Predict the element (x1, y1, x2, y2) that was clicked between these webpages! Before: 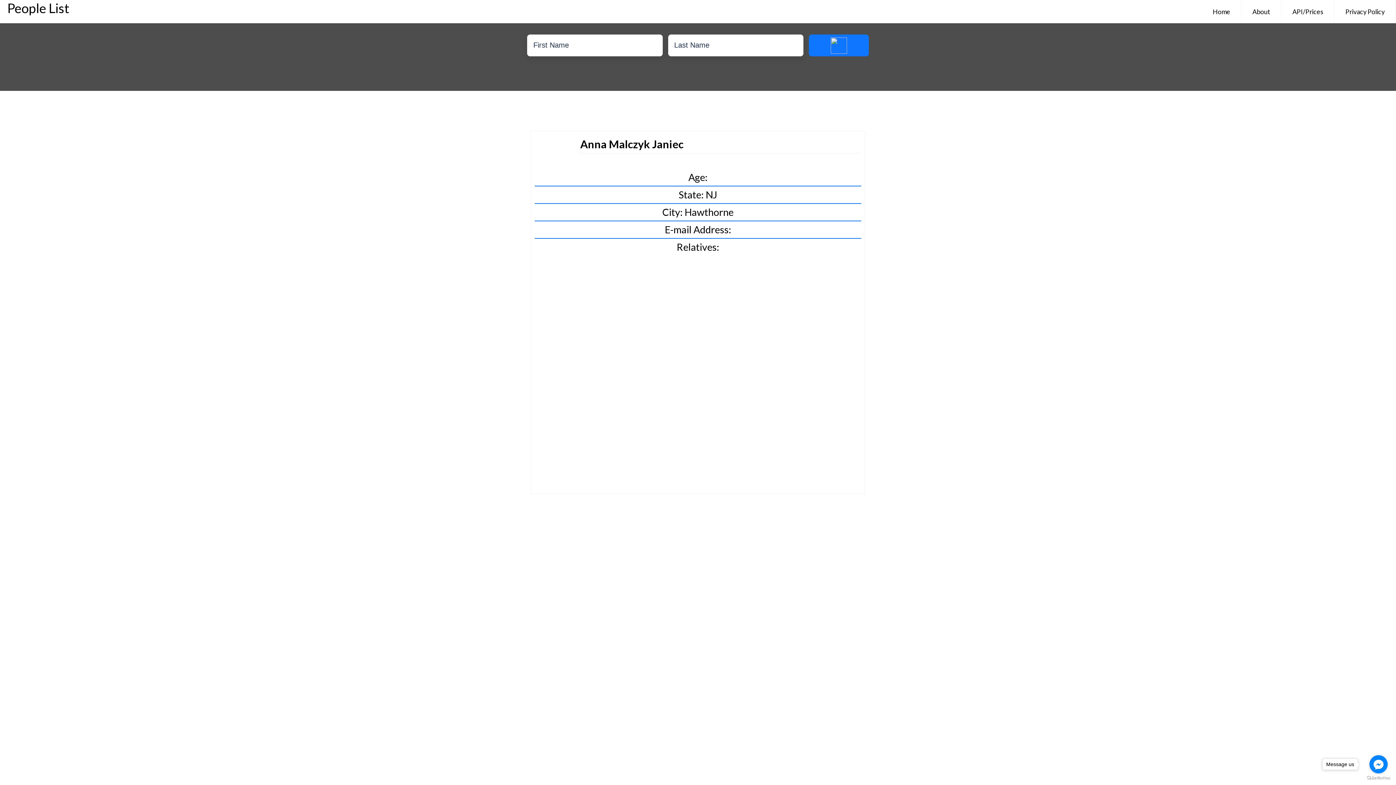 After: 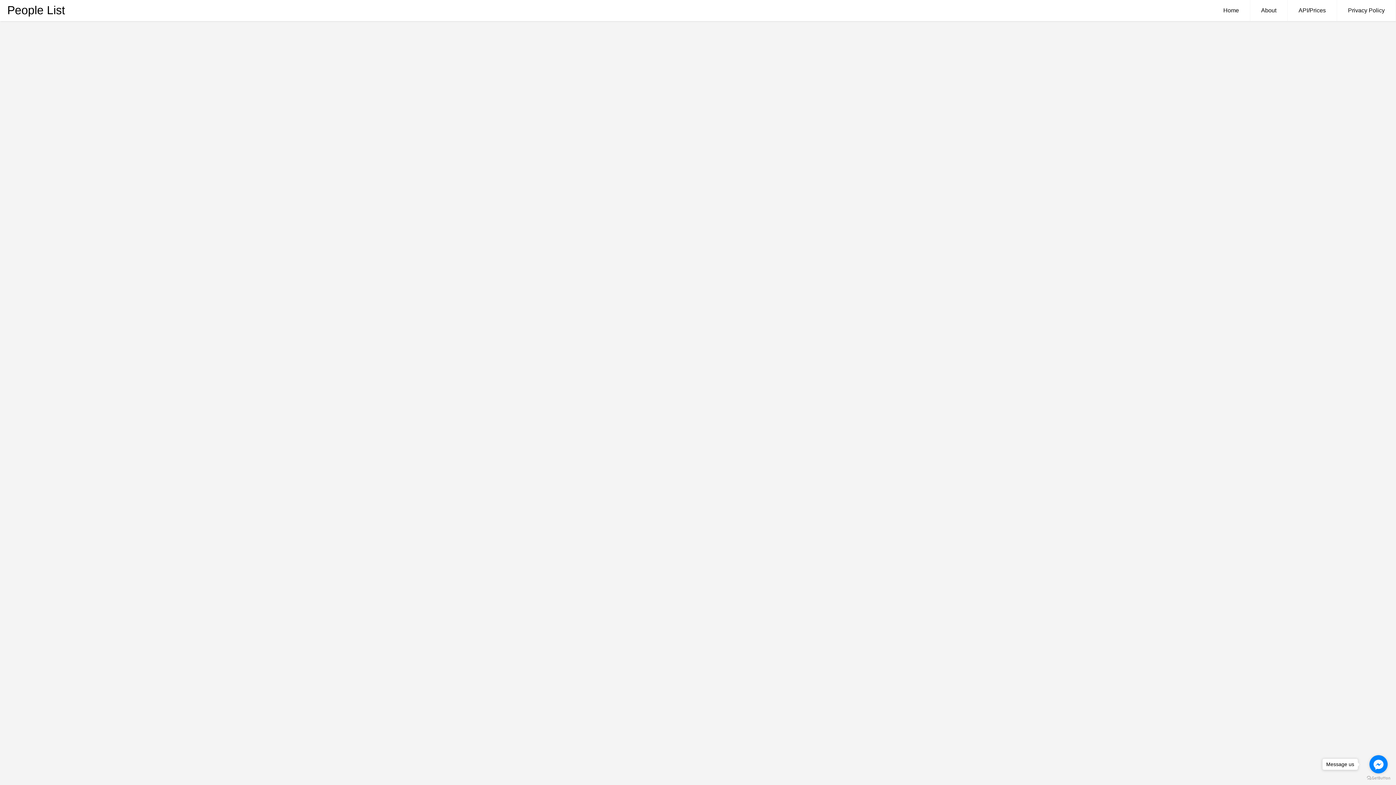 Action: bbox: (1202, 0, 1241, 23) label: Home